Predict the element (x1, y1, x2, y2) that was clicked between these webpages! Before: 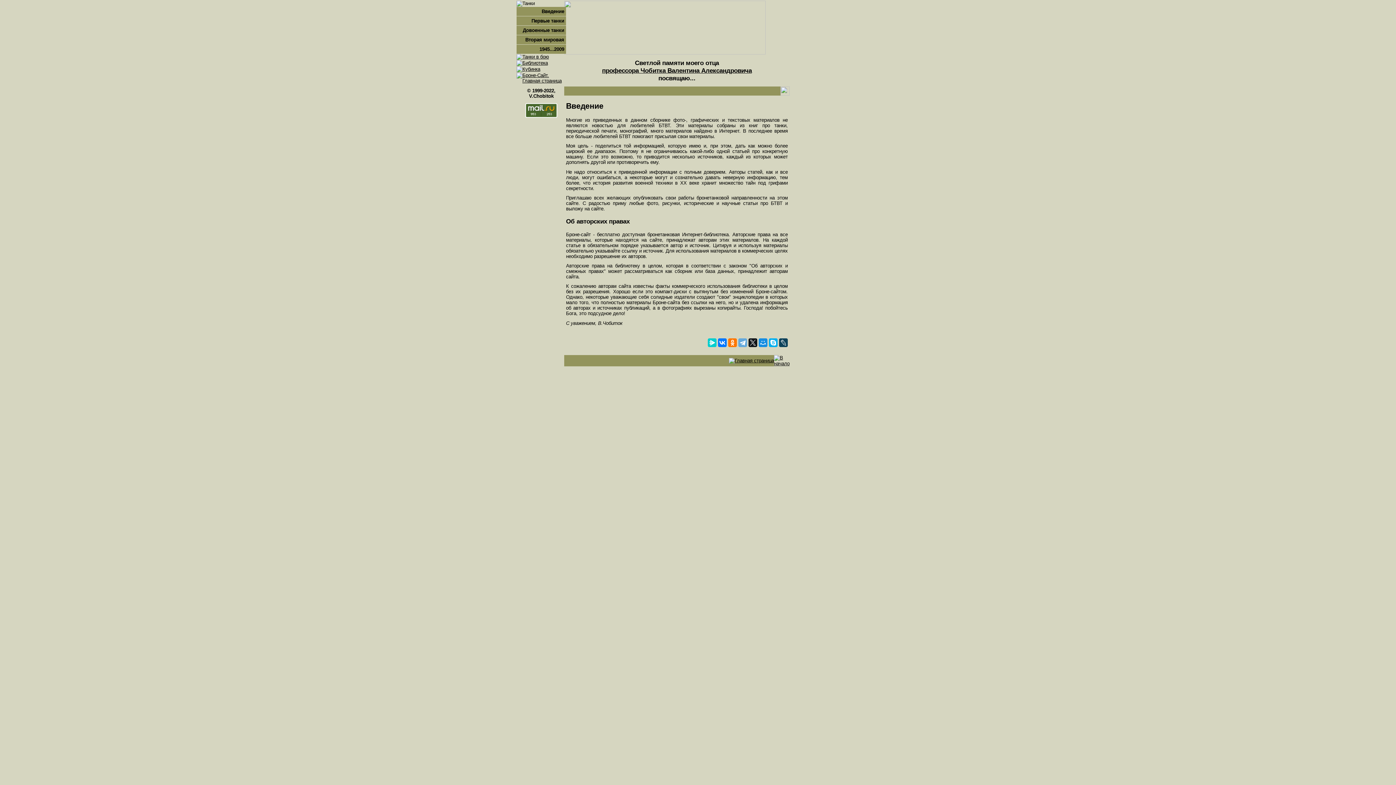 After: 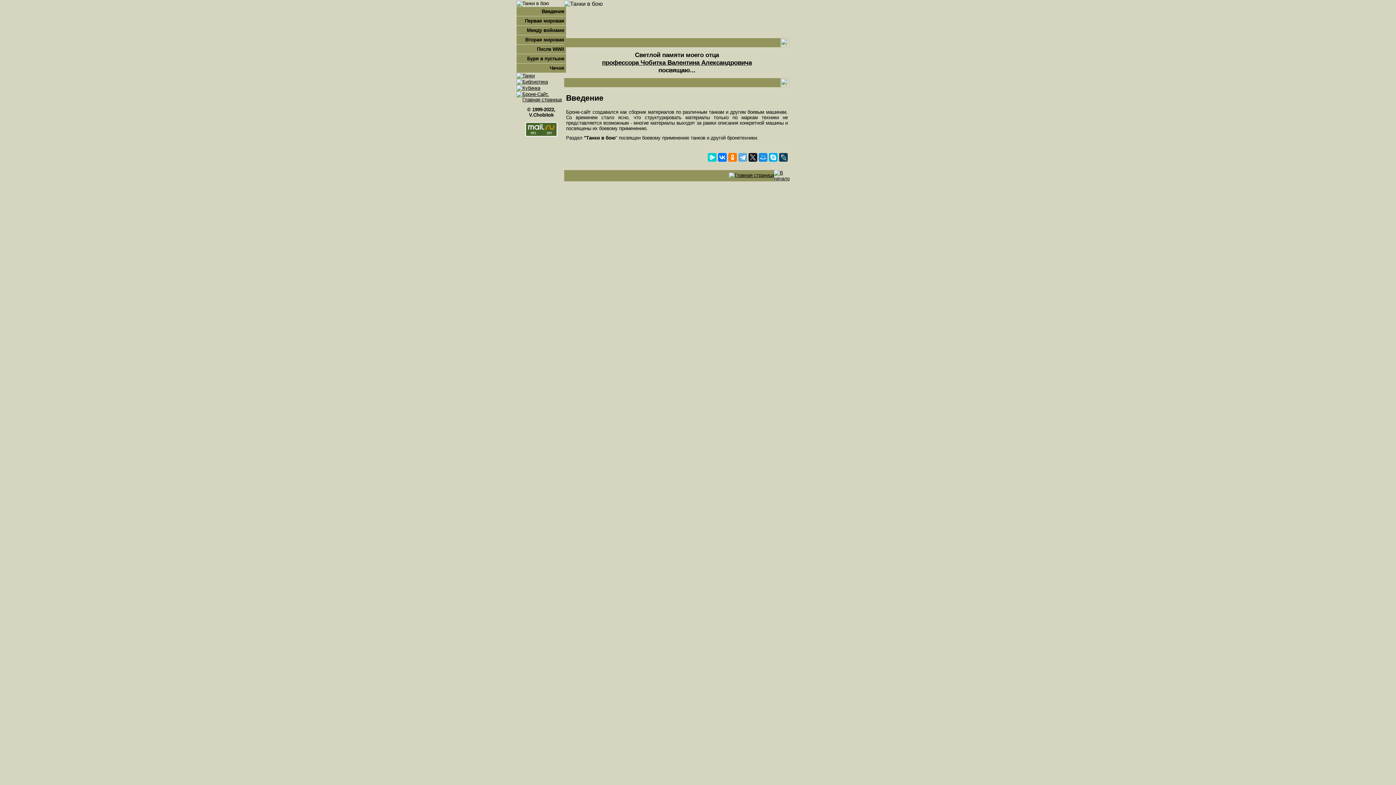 Action: bbox: (516, 54, 549, 60)